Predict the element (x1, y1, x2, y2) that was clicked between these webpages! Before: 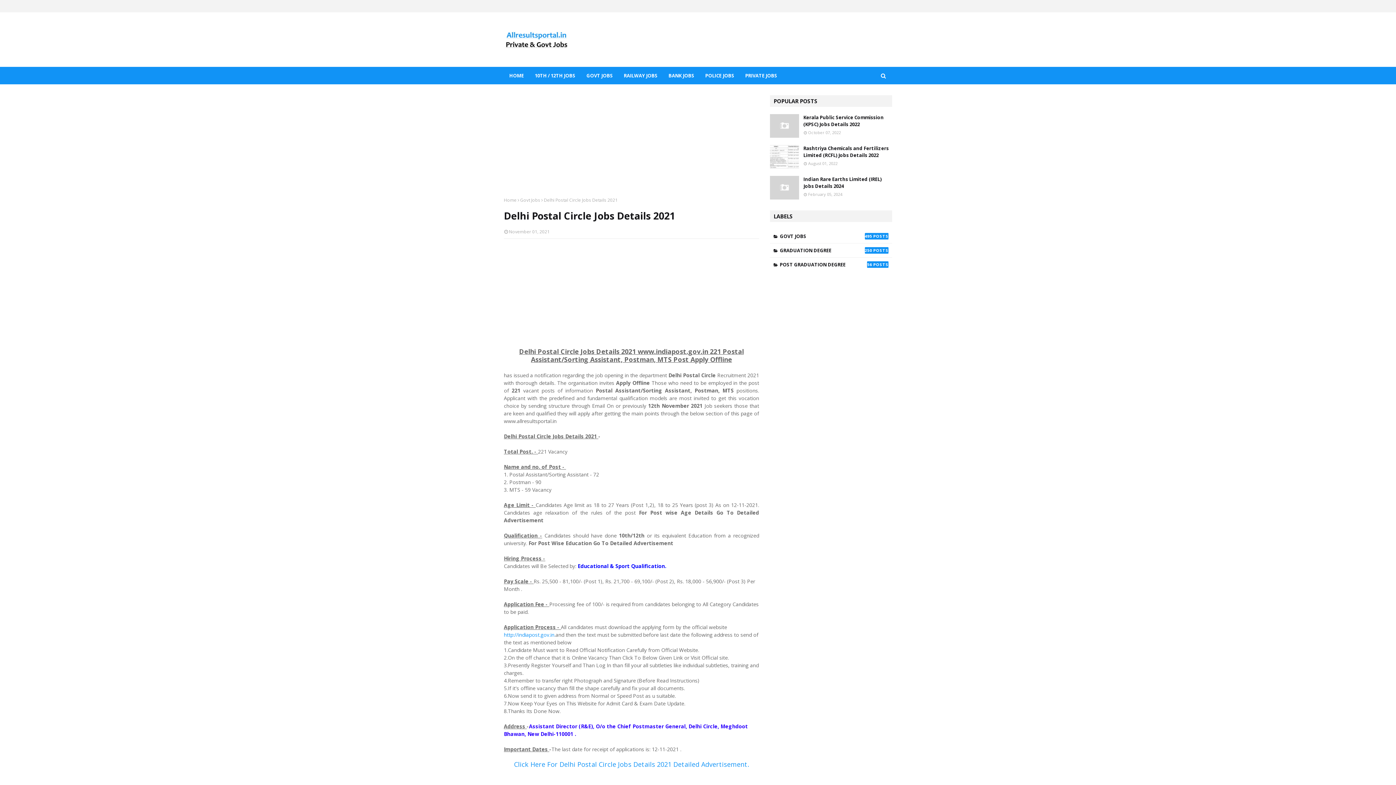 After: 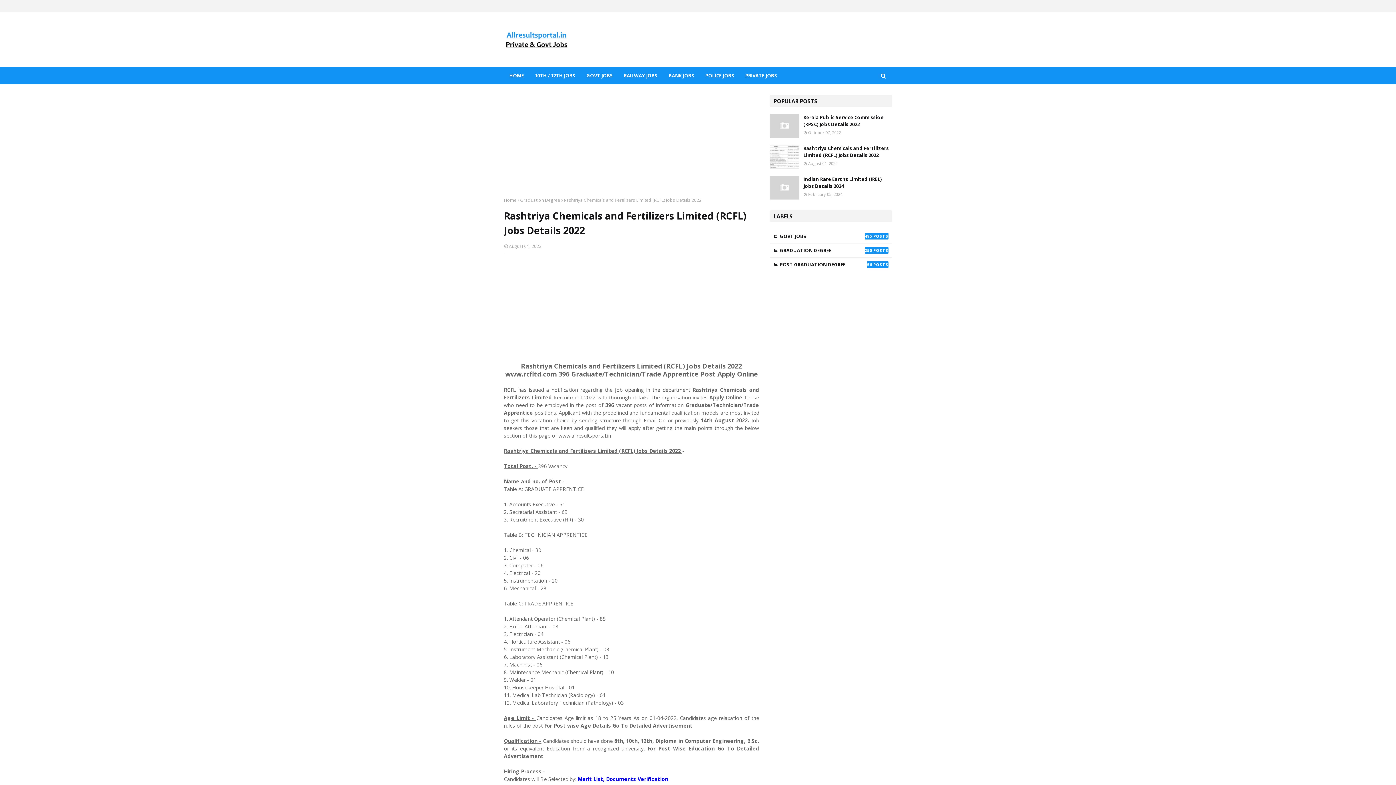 Action: bbox: (770, 145, 799, 168)